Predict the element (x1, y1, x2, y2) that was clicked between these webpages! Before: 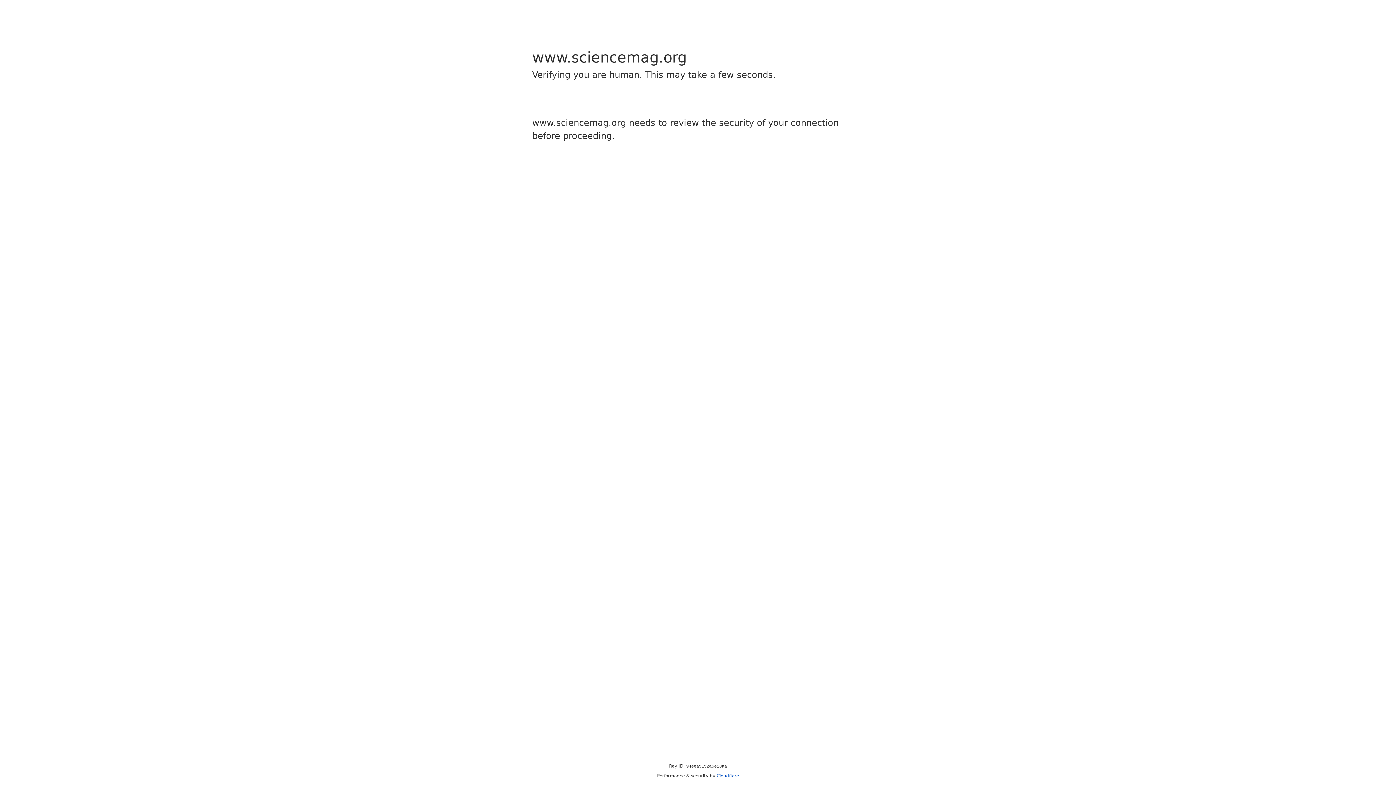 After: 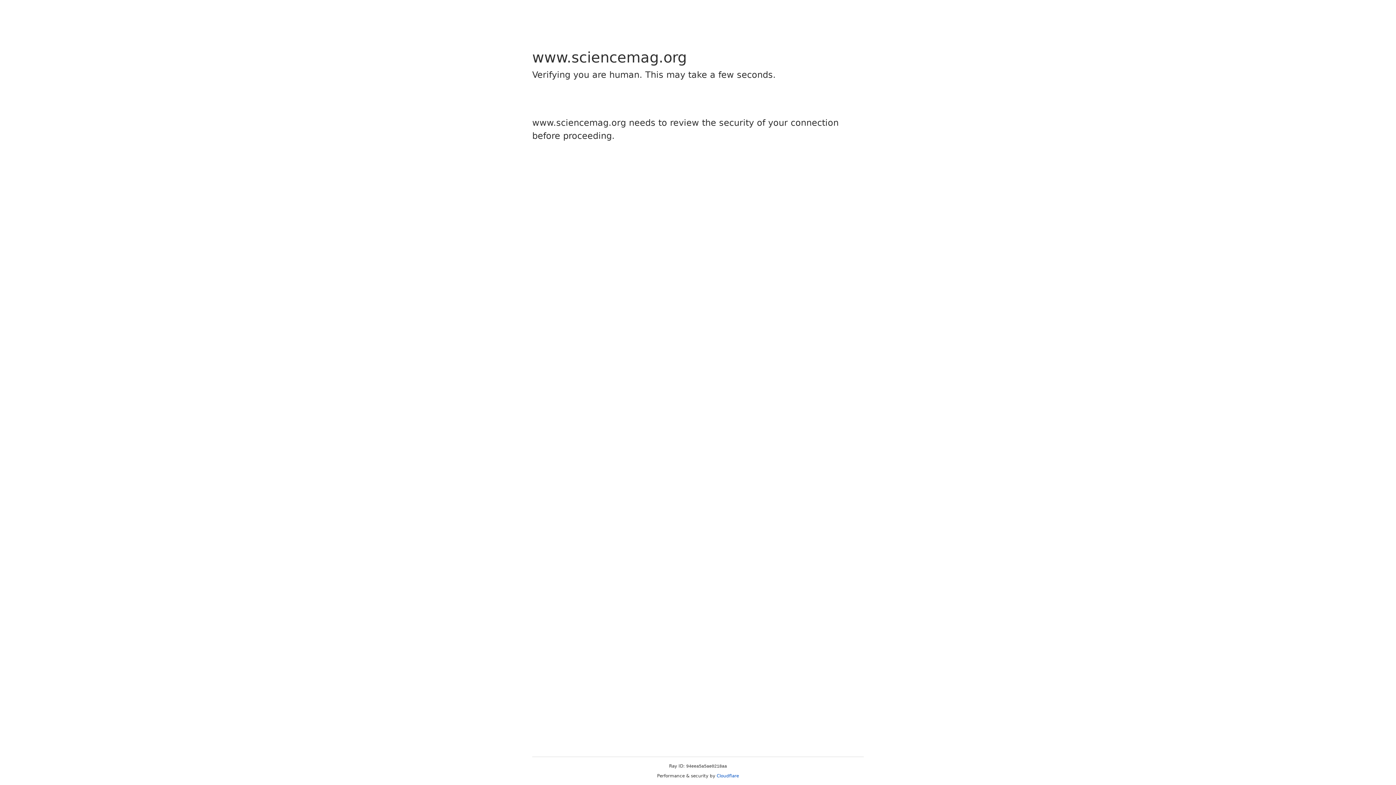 Action: label: Cloudflare bbox: (716, 773, 739, 778)